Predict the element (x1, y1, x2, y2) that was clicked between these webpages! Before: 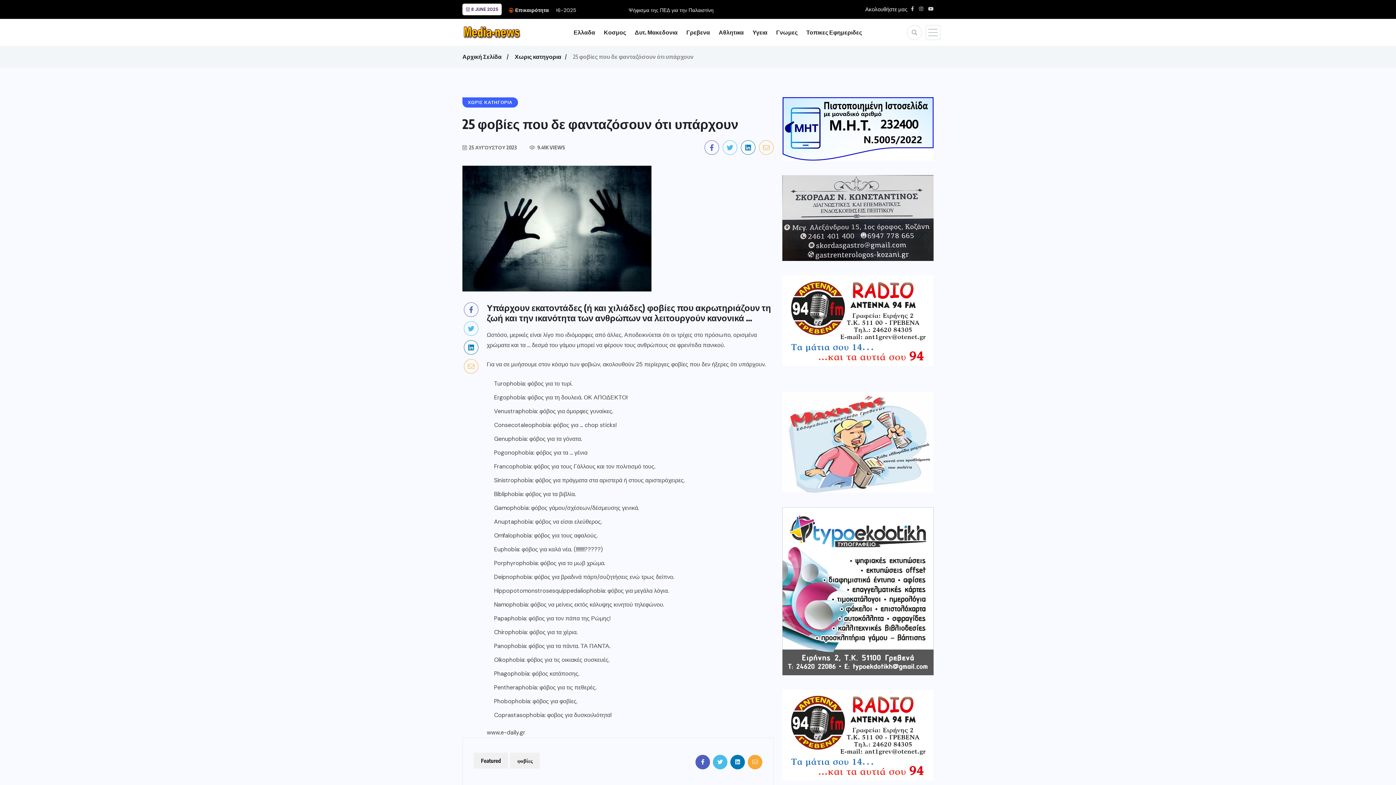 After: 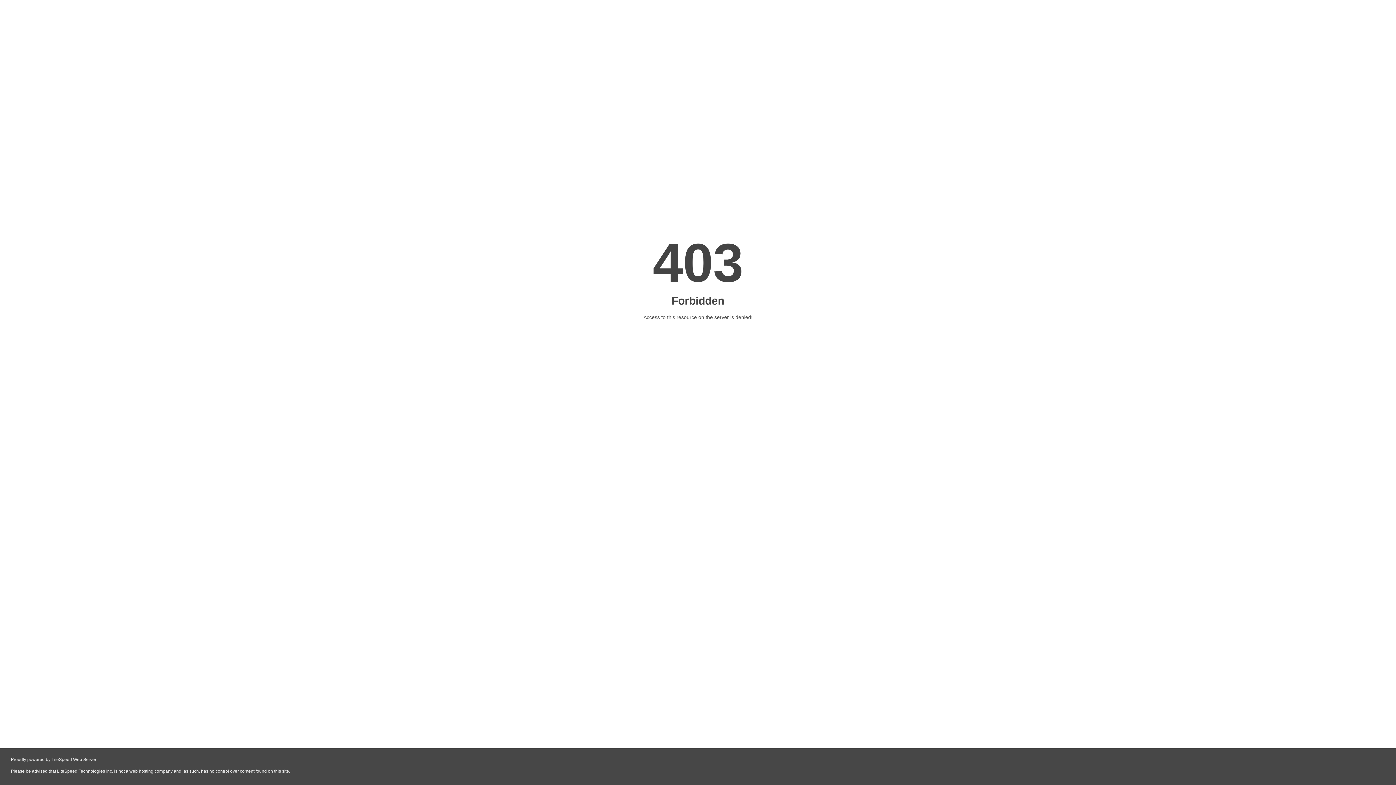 Action: label: unnamed bbox: (782, 175, 933, 260)